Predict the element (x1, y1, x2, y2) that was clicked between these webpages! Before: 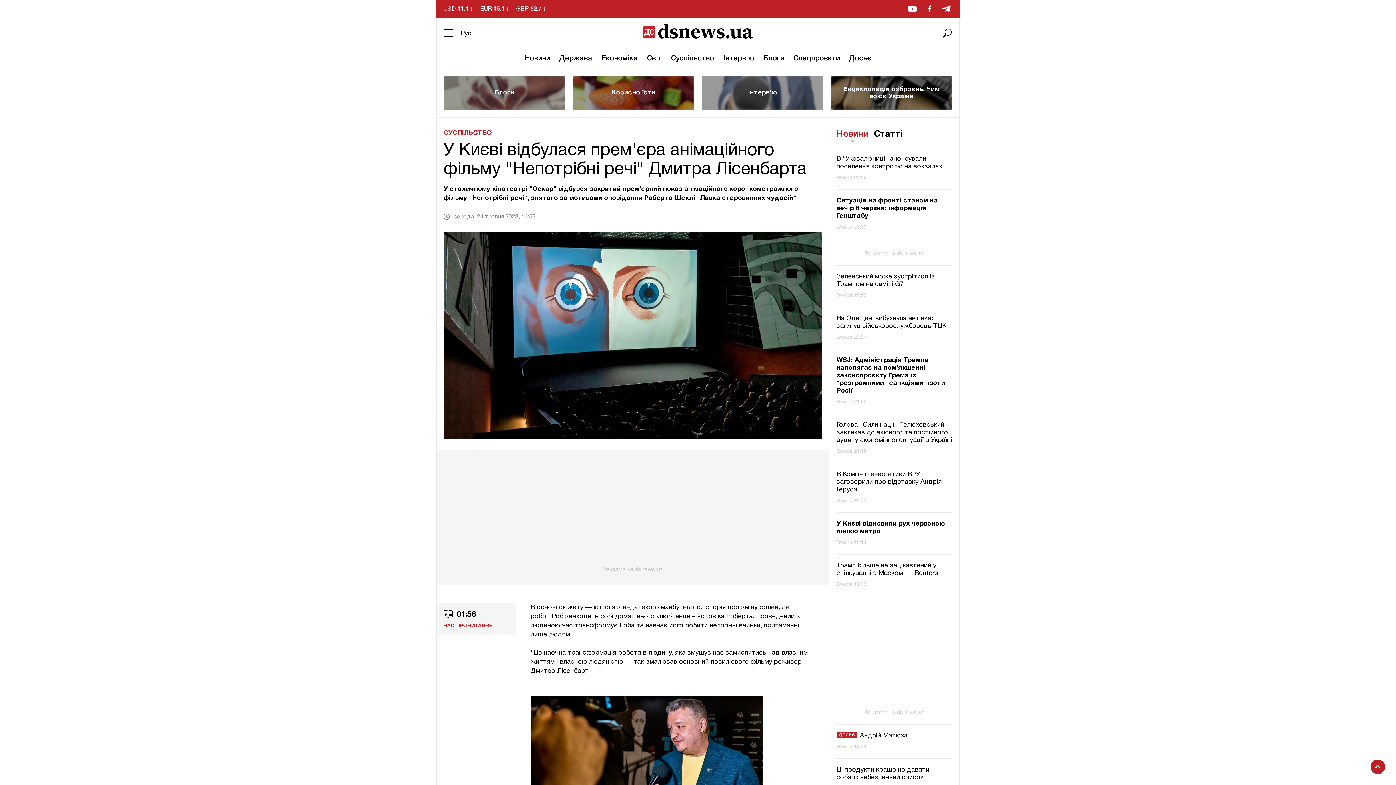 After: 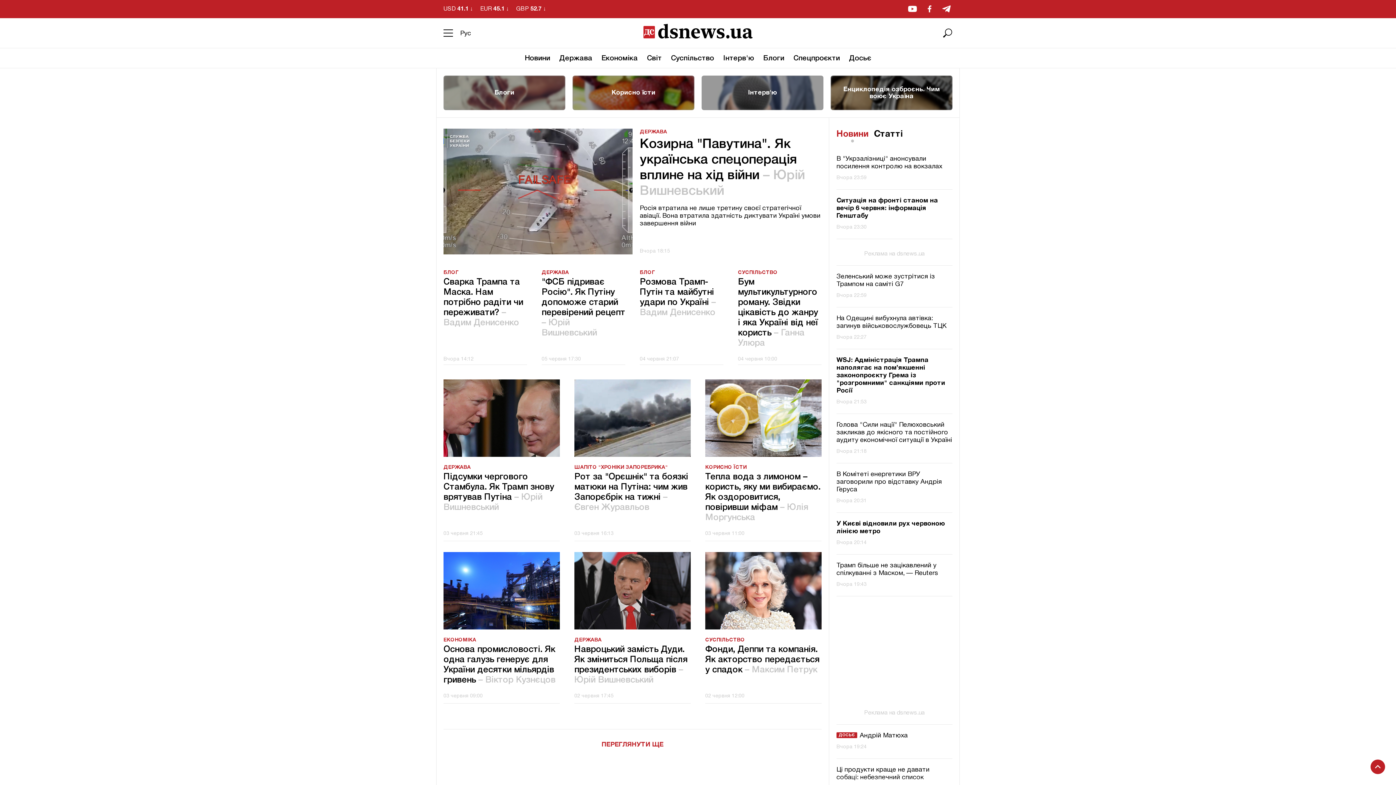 Action: bbox: (643, 23, 752, 38)